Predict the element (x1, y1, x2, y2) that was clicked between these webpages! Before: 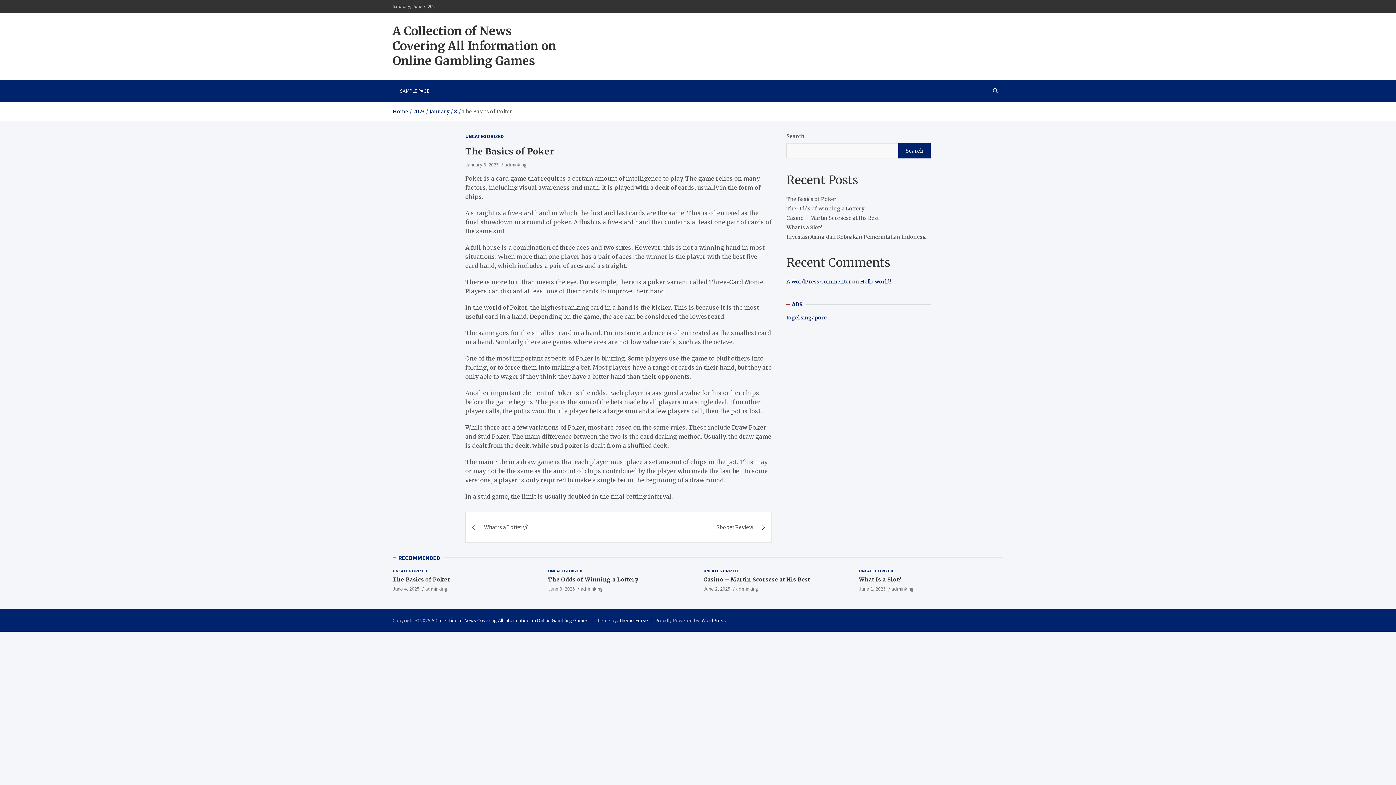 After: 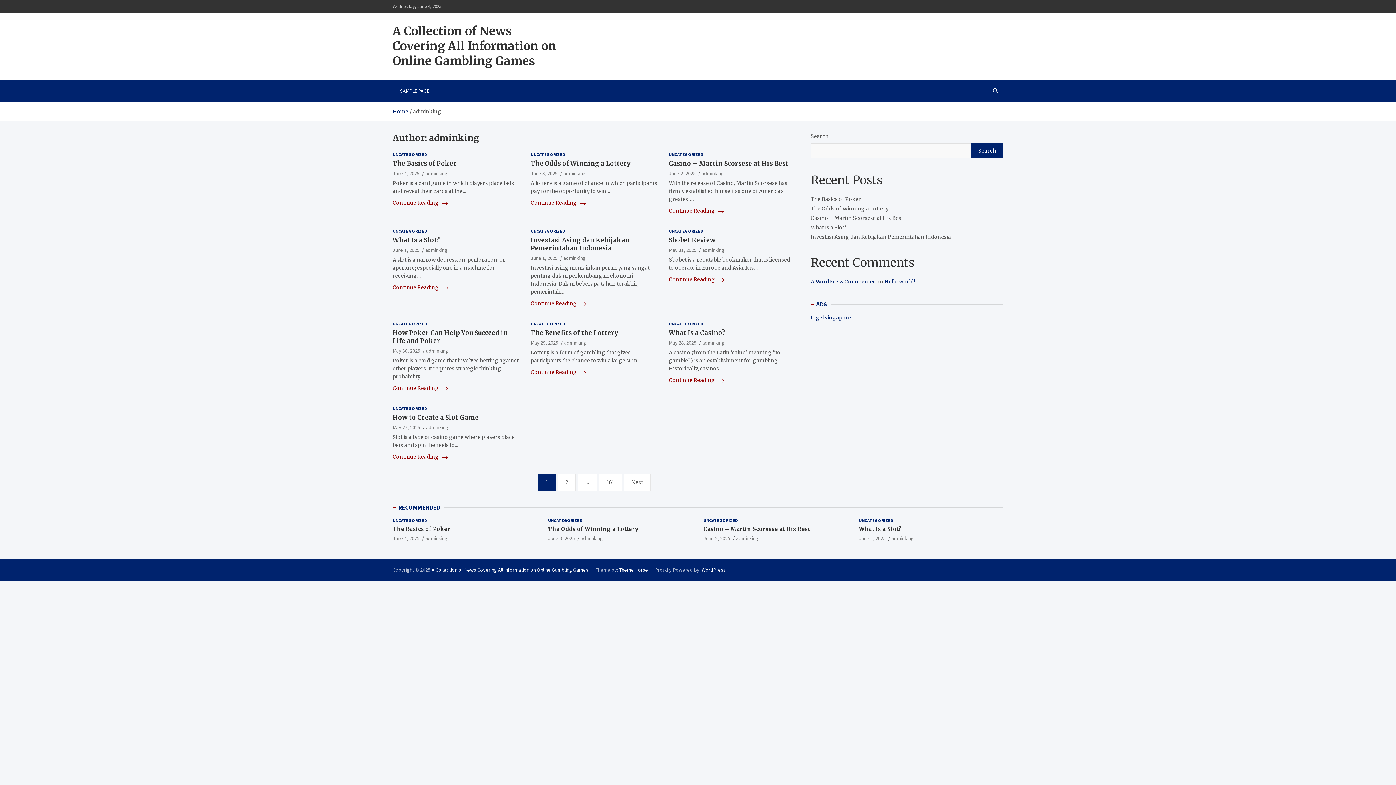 Action: label: adminking bbox: (736, 585, 758, 592)